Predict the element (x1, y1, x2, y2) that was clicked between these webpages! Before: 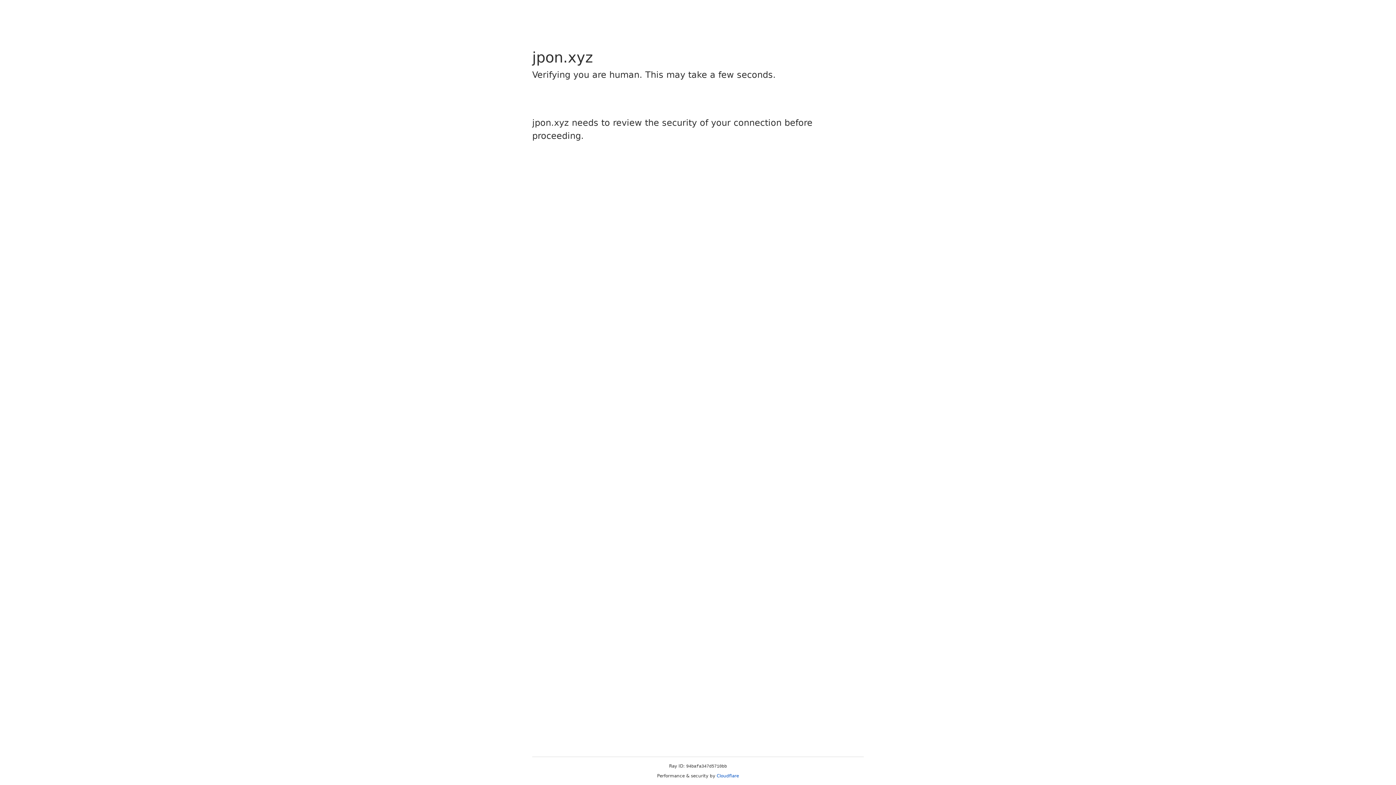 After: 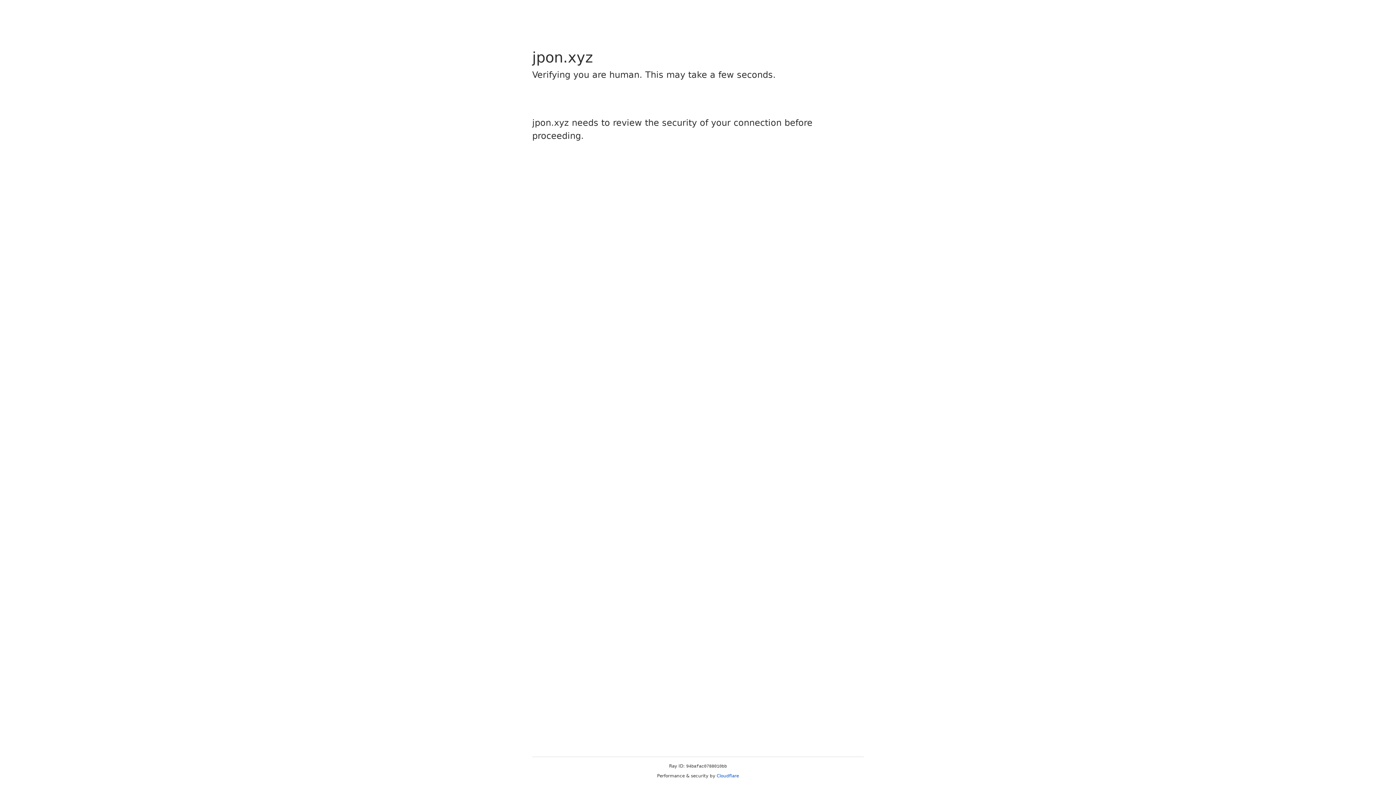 Action: label: Cloudflare bbox: (716, 773, 739, 778)